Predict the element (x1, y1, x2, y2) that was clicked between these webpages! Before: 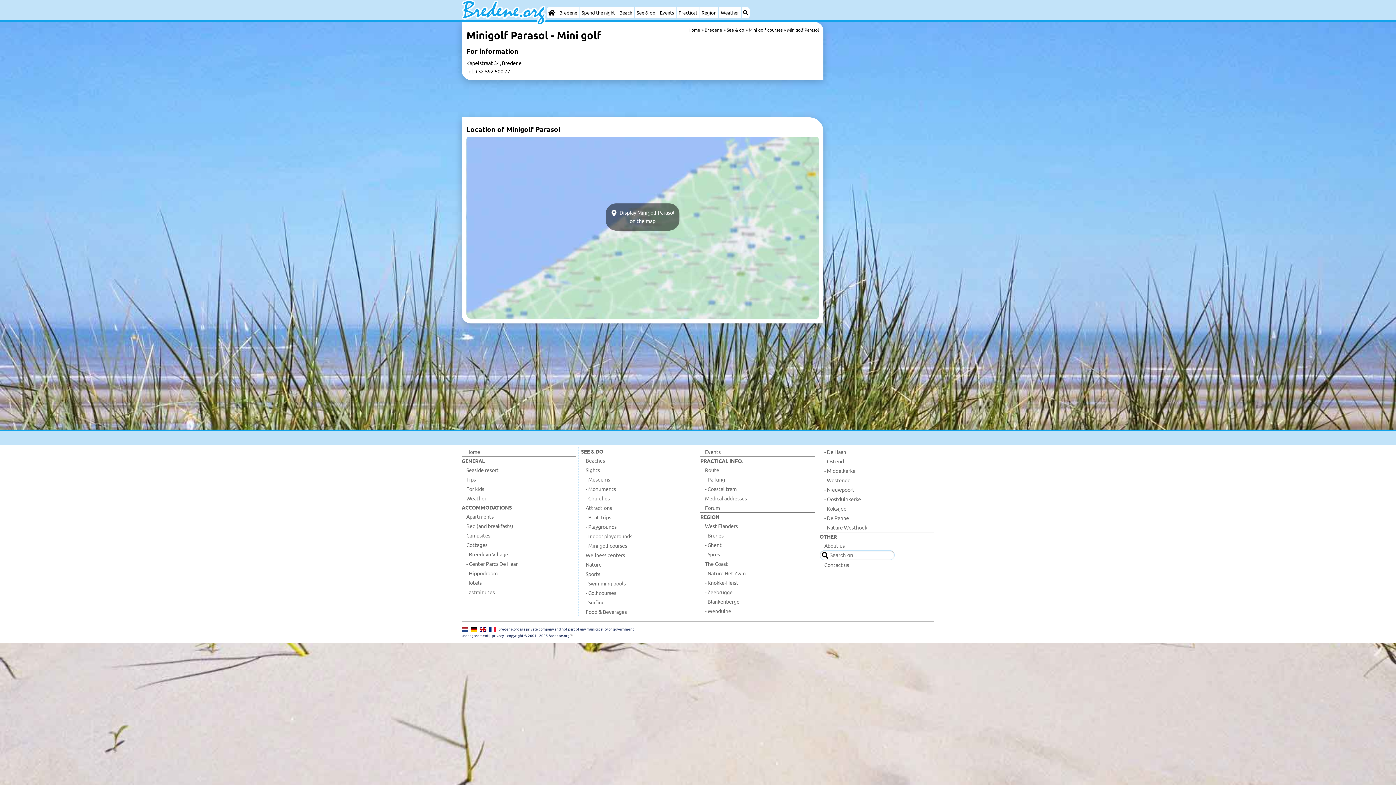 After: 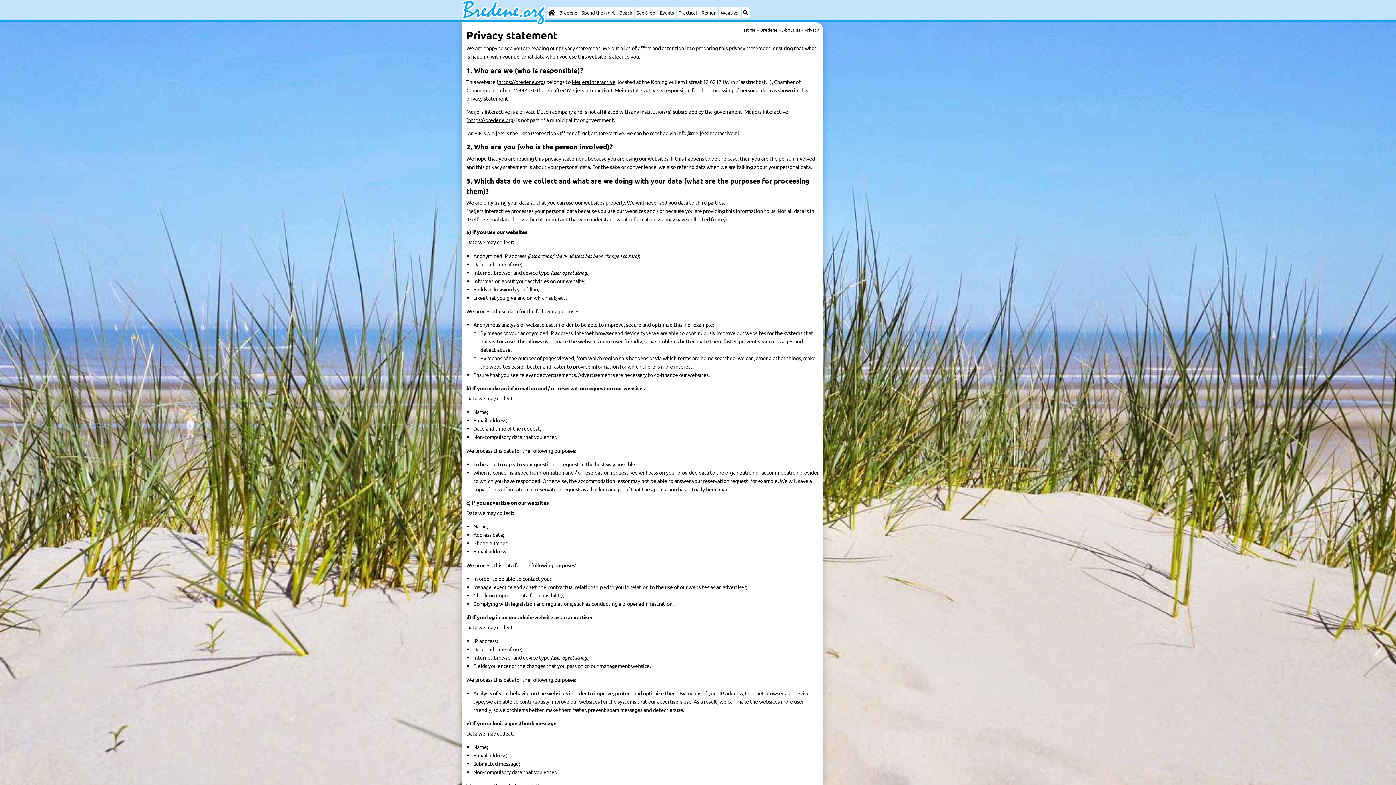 Action: label: privacy bbox: (492, 633, 504, 638)